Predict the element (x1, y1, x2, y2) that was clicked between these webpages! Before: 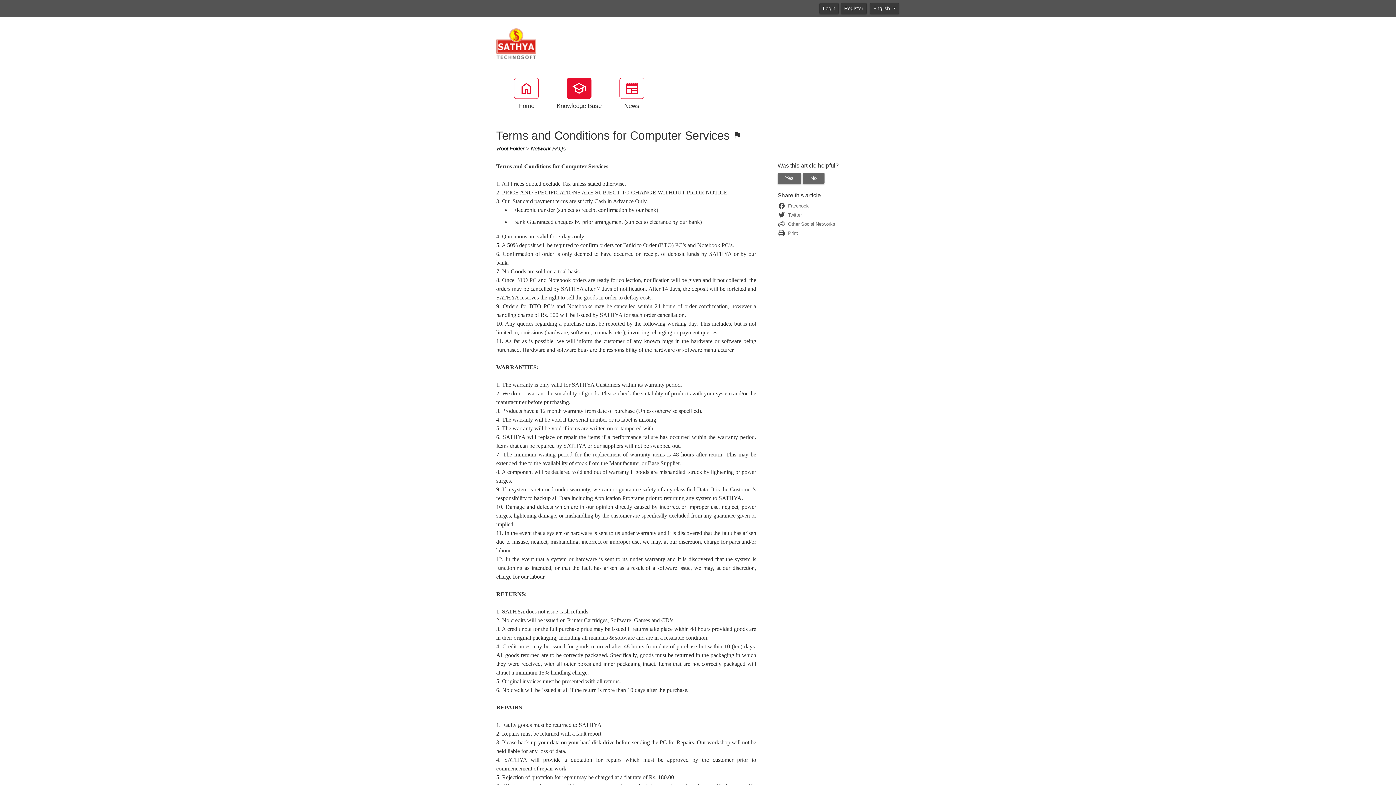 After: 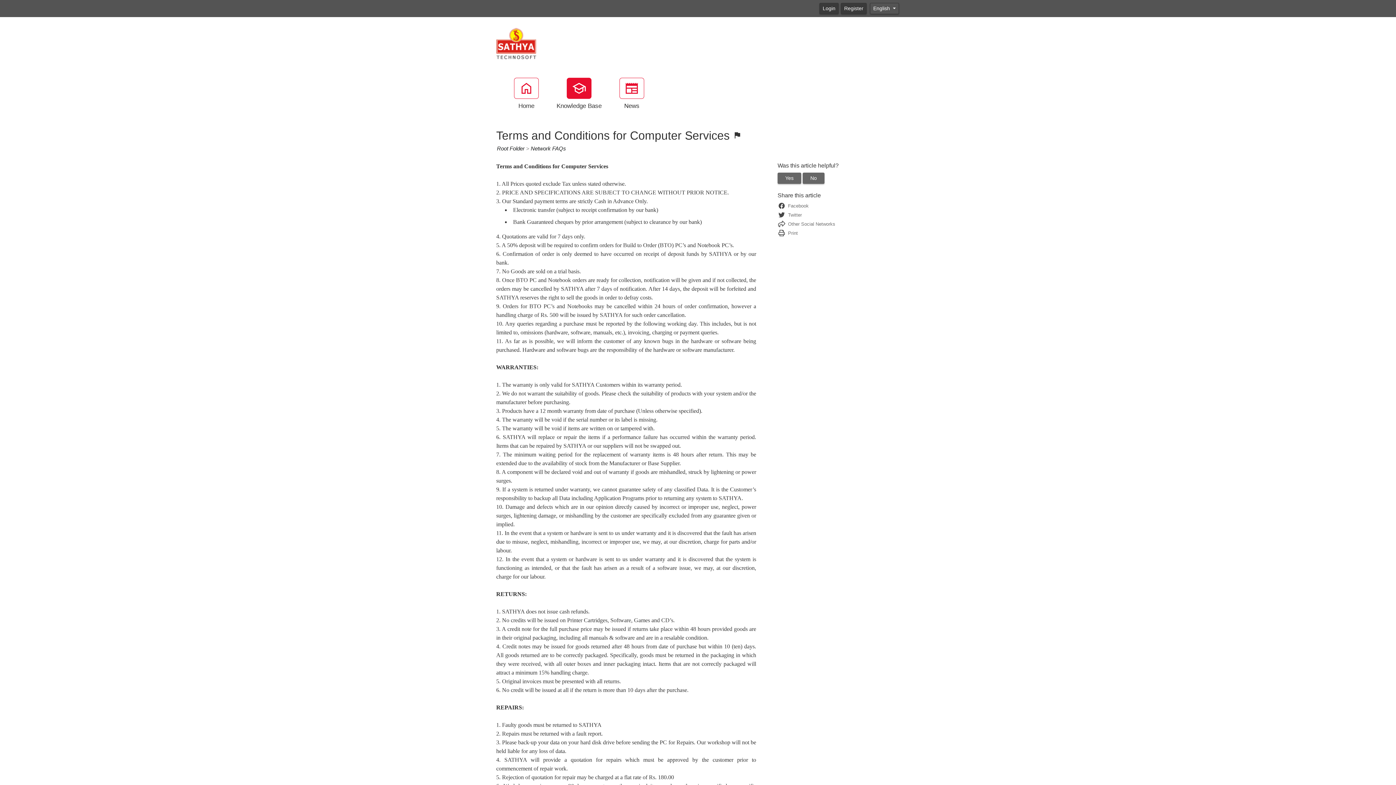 Action: label: English  bbox: (870, 3, 899, 14)